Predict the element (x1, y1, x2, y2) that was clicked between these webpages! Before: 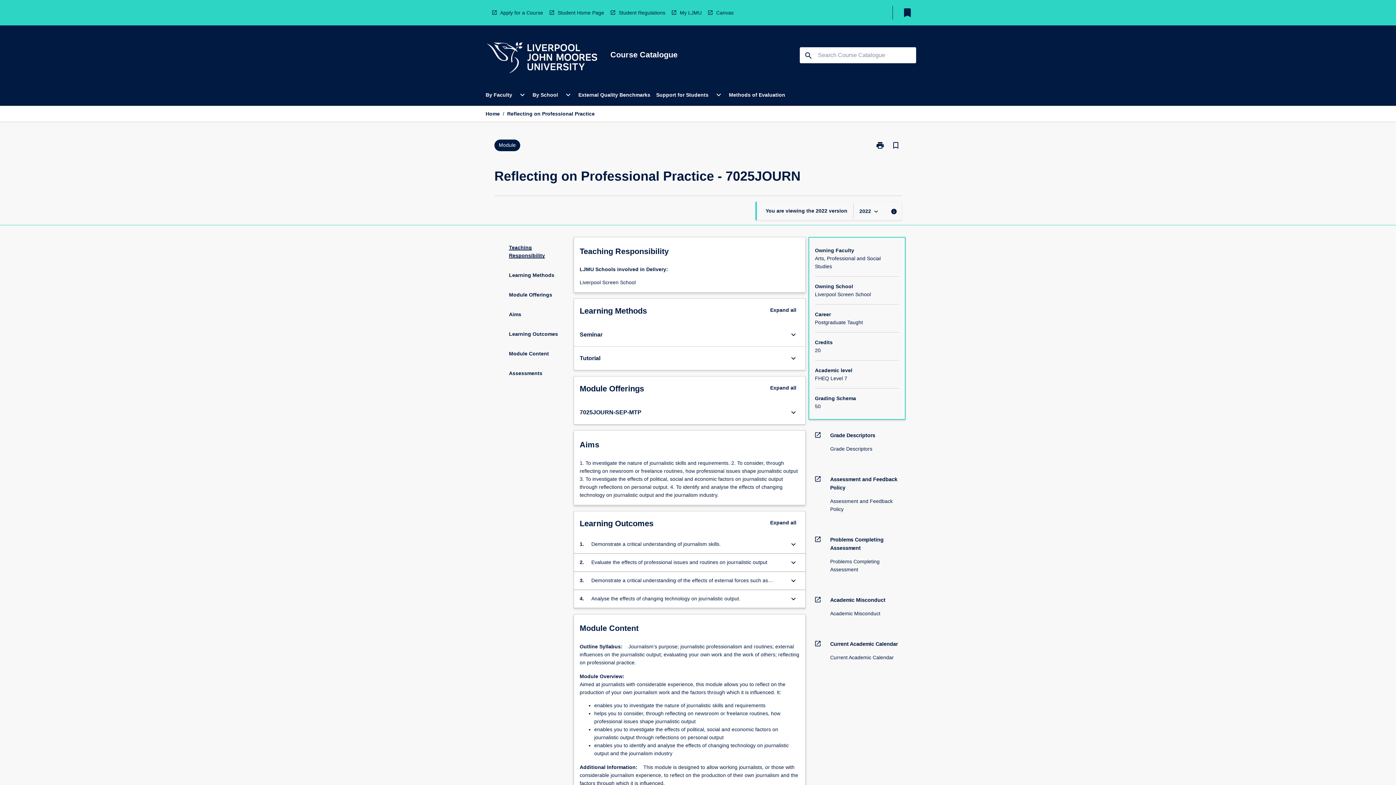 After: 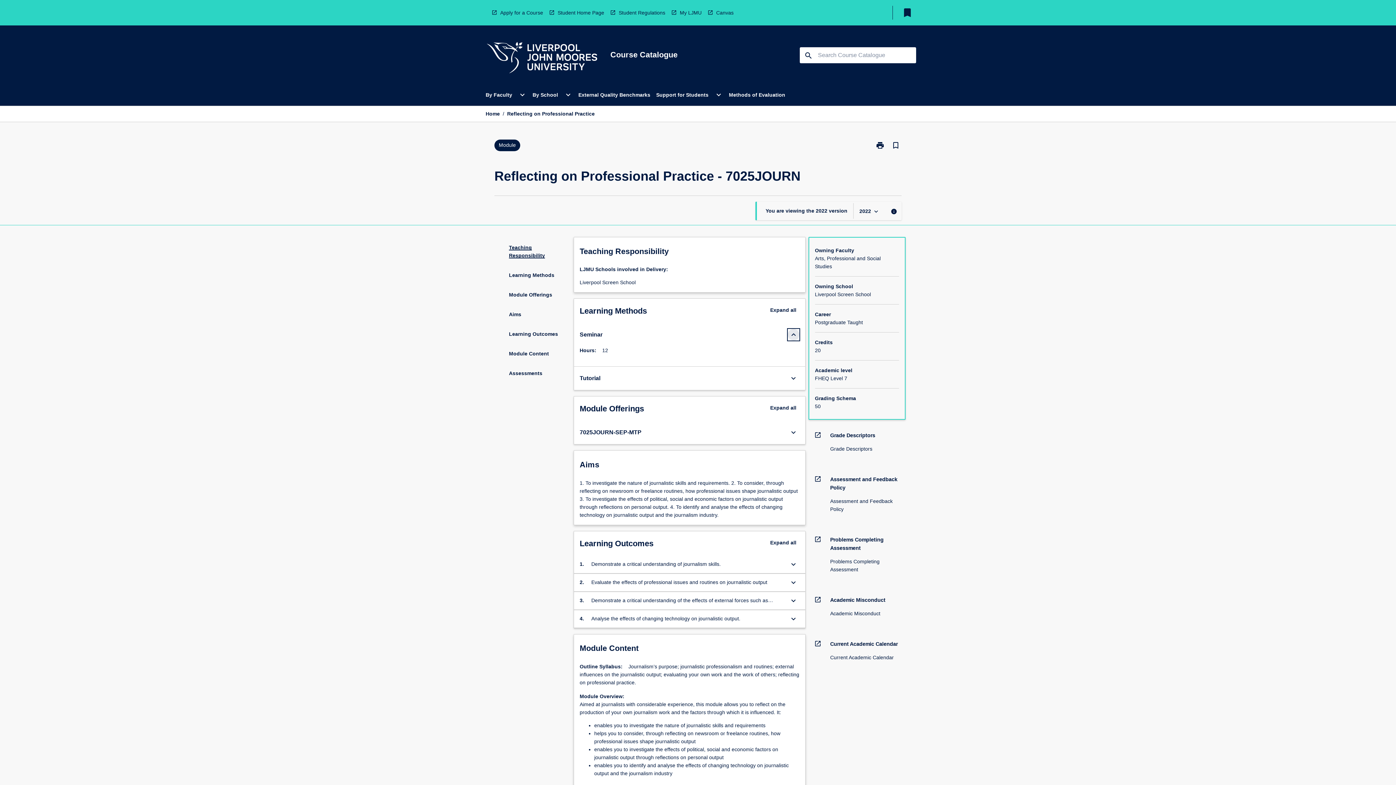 Action: label: Expand Button bbox: (787, 329, 799, 340)